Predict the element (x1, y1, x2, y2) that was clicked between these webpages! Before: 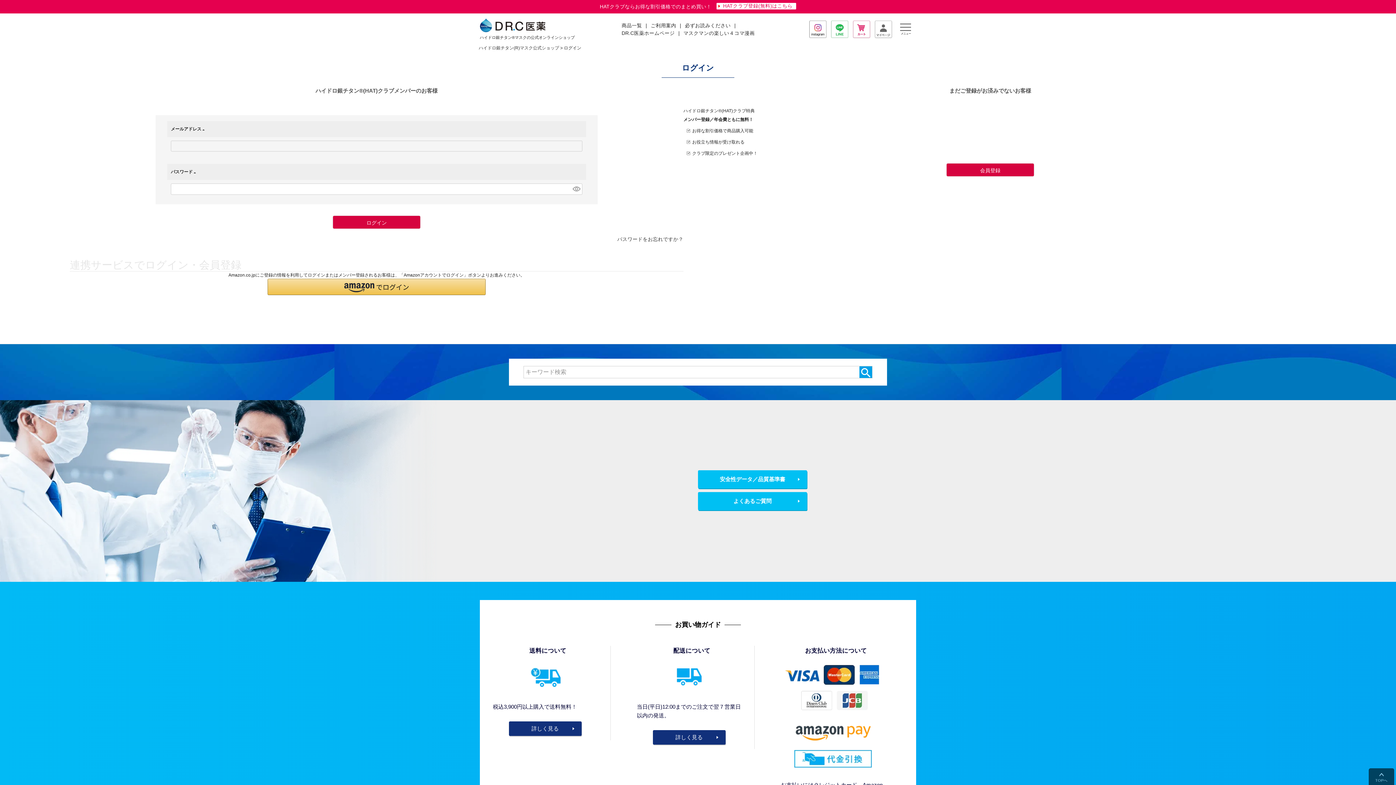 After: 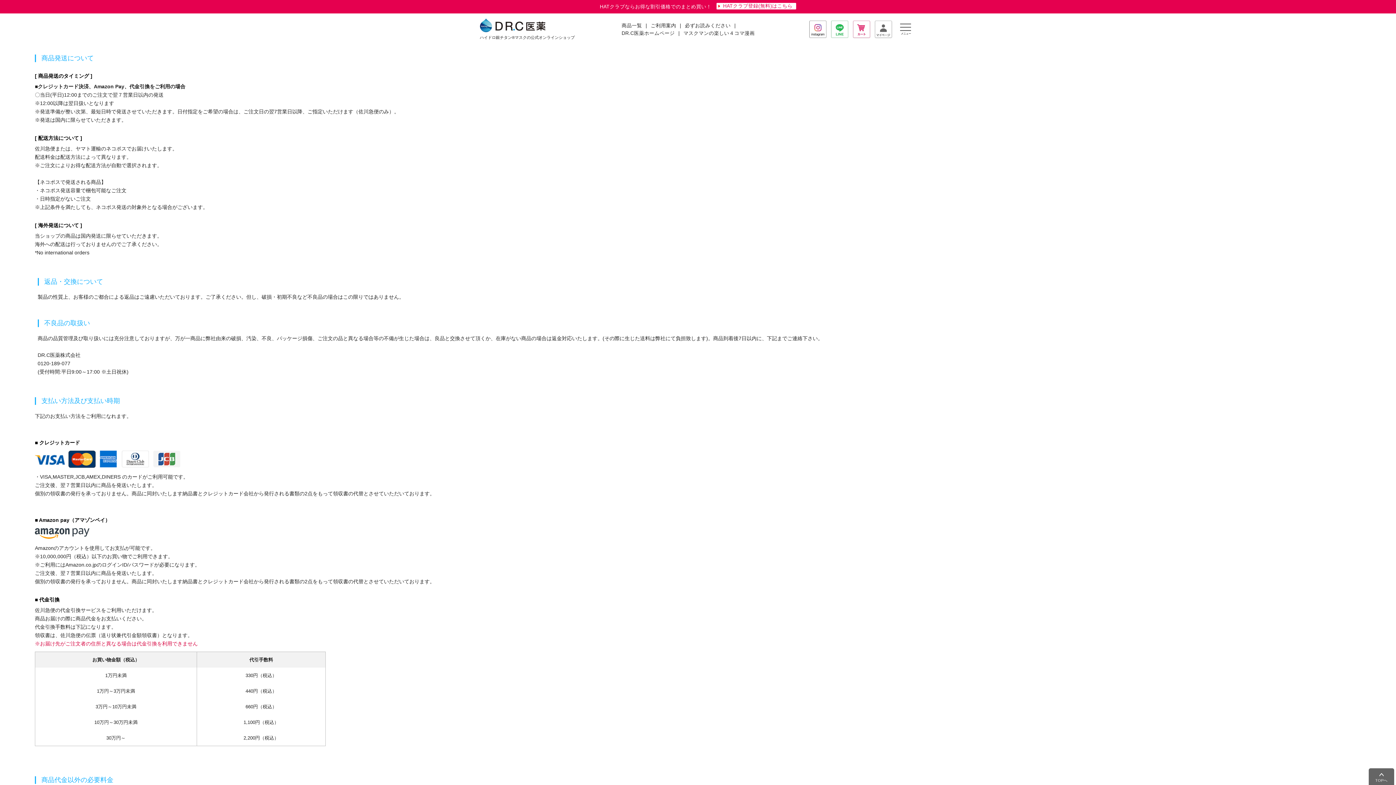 Action: bbox: (652, 730, 725, 745) label: 詳しく見る